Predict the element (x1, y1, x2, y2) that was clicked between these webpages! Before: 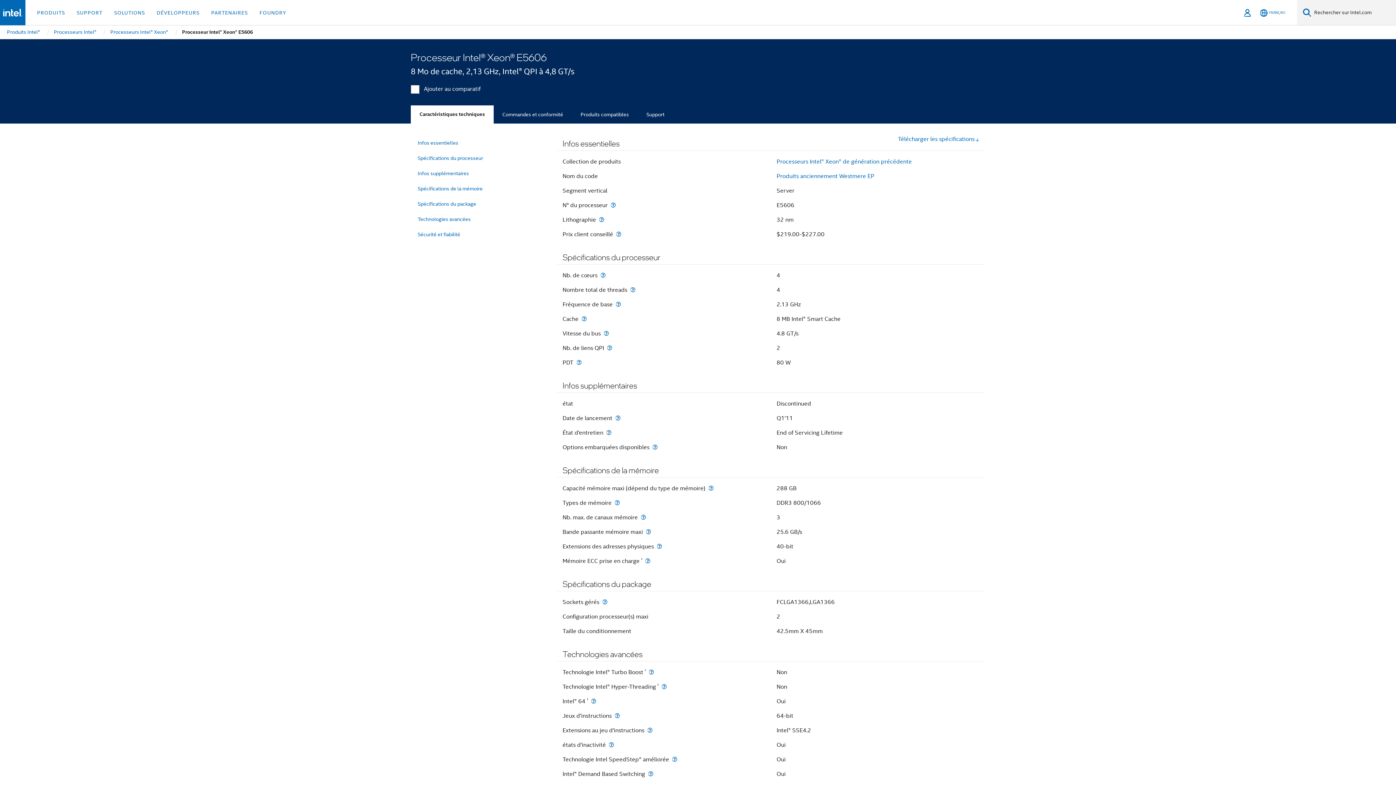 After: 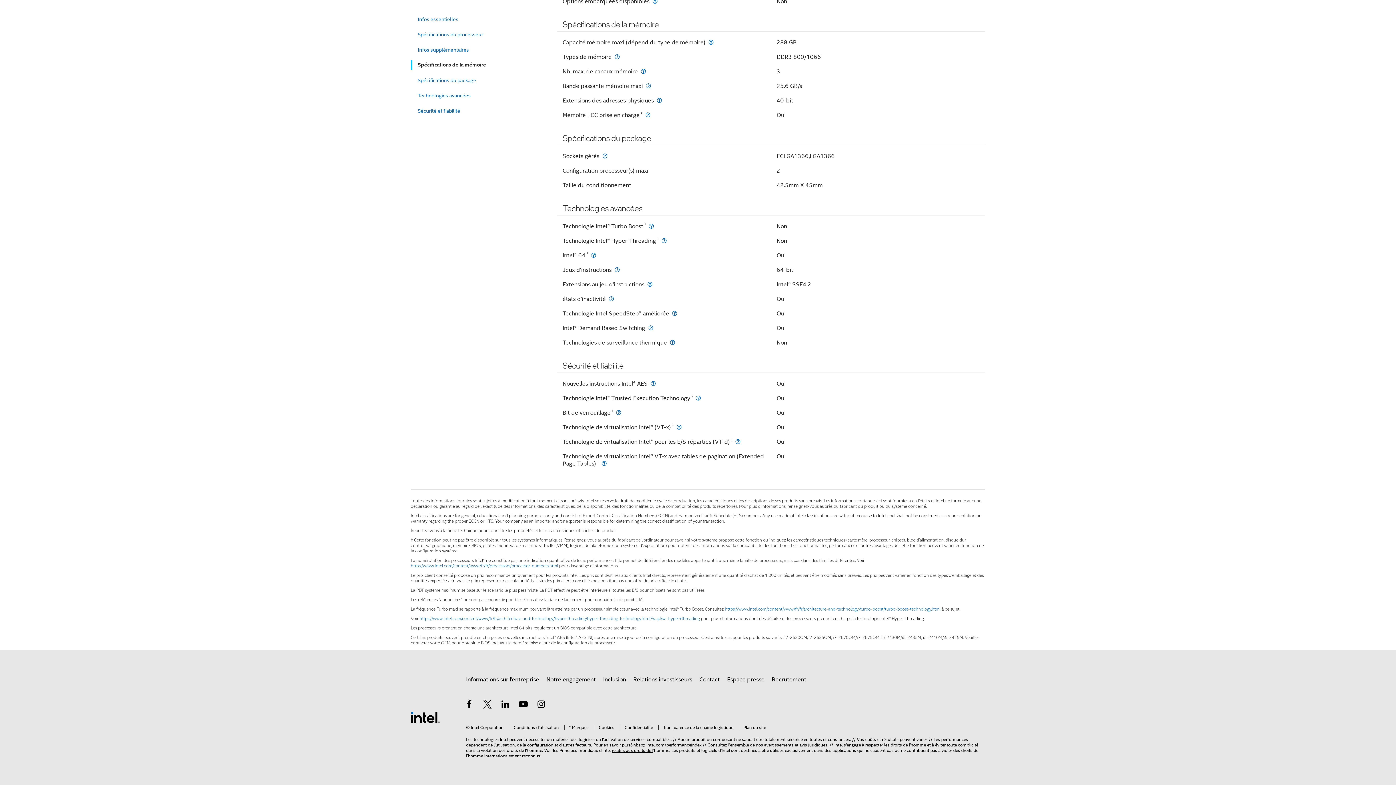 Action: bbox: (417, 182, 543, 195) label: Spécifications de la mémoire